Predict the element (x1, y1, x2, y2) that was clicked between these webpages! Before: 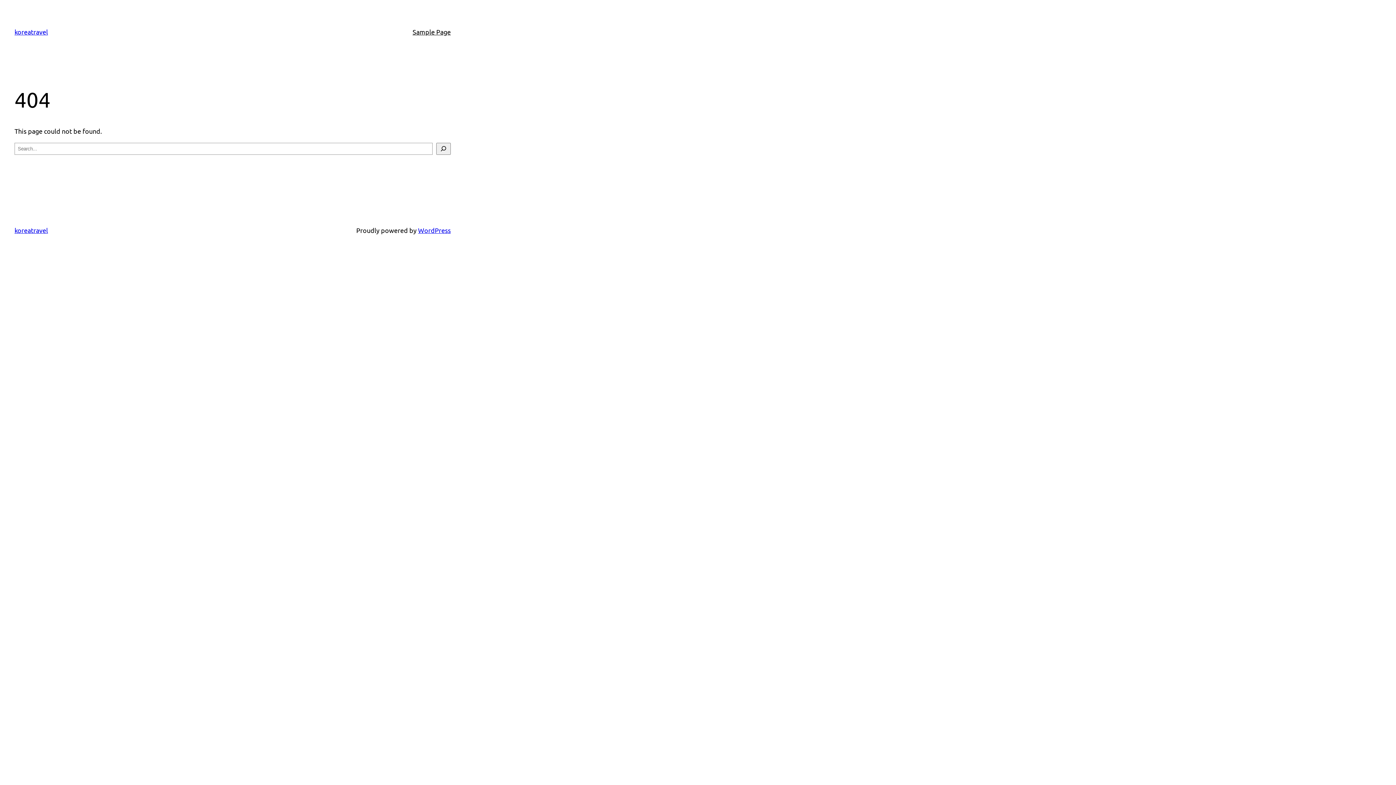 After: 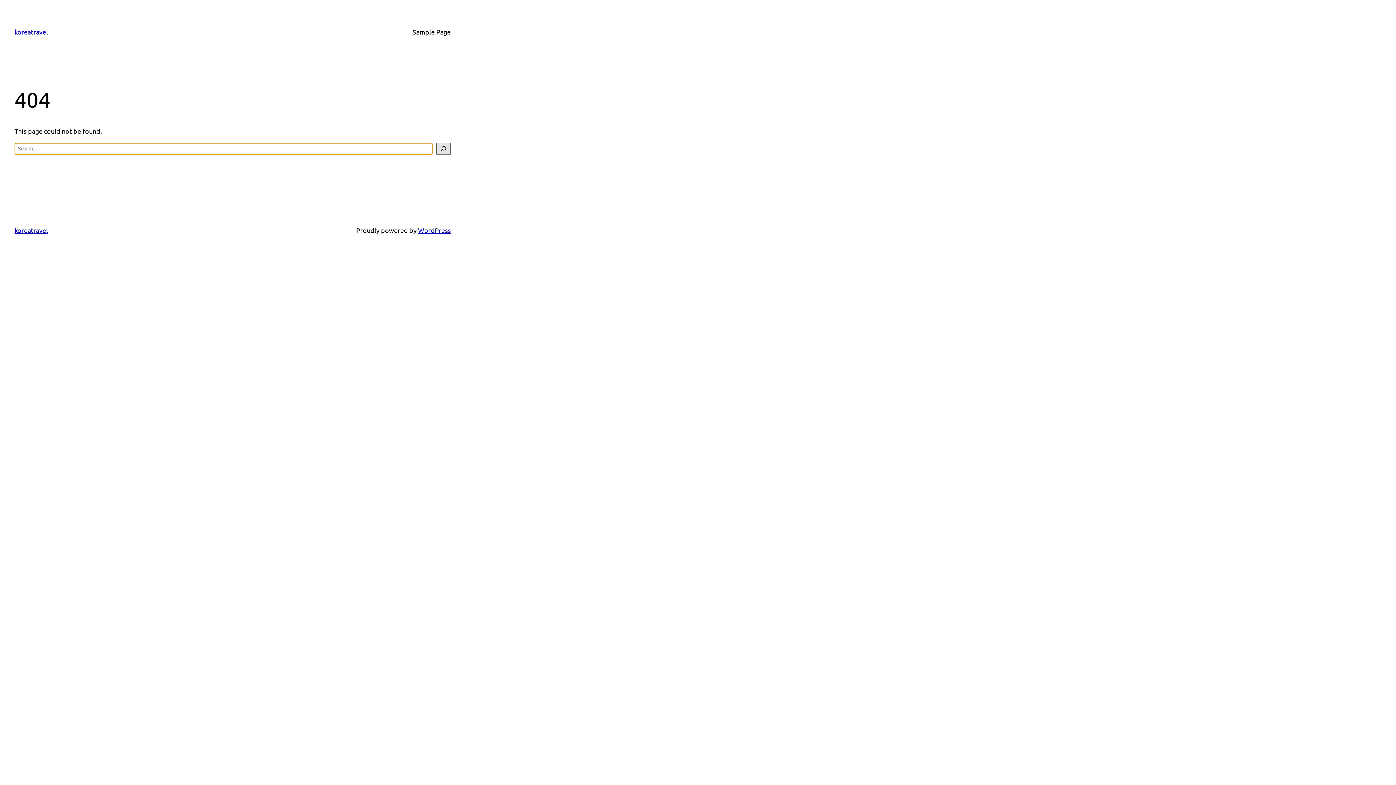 Action: label: Search bbox: (436, 142, 450, 154)